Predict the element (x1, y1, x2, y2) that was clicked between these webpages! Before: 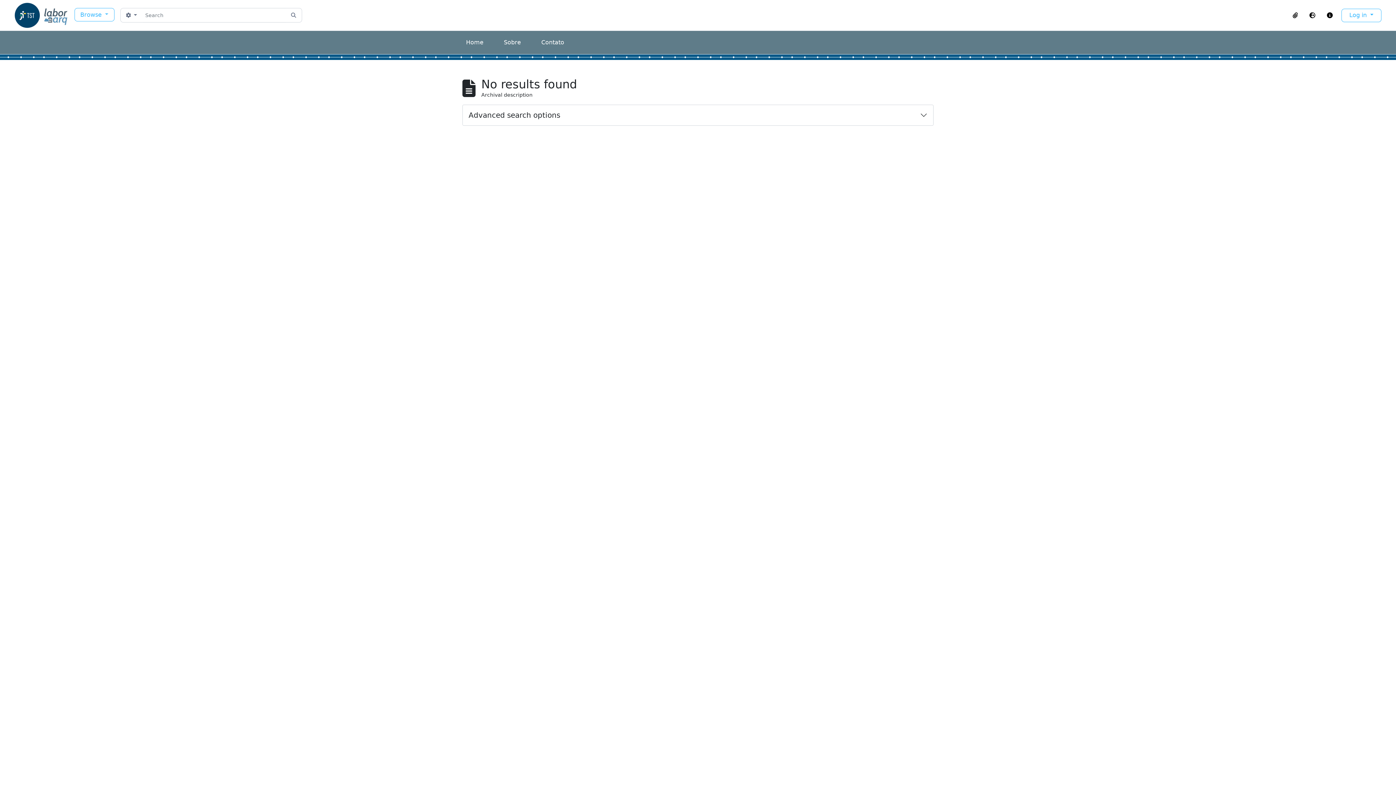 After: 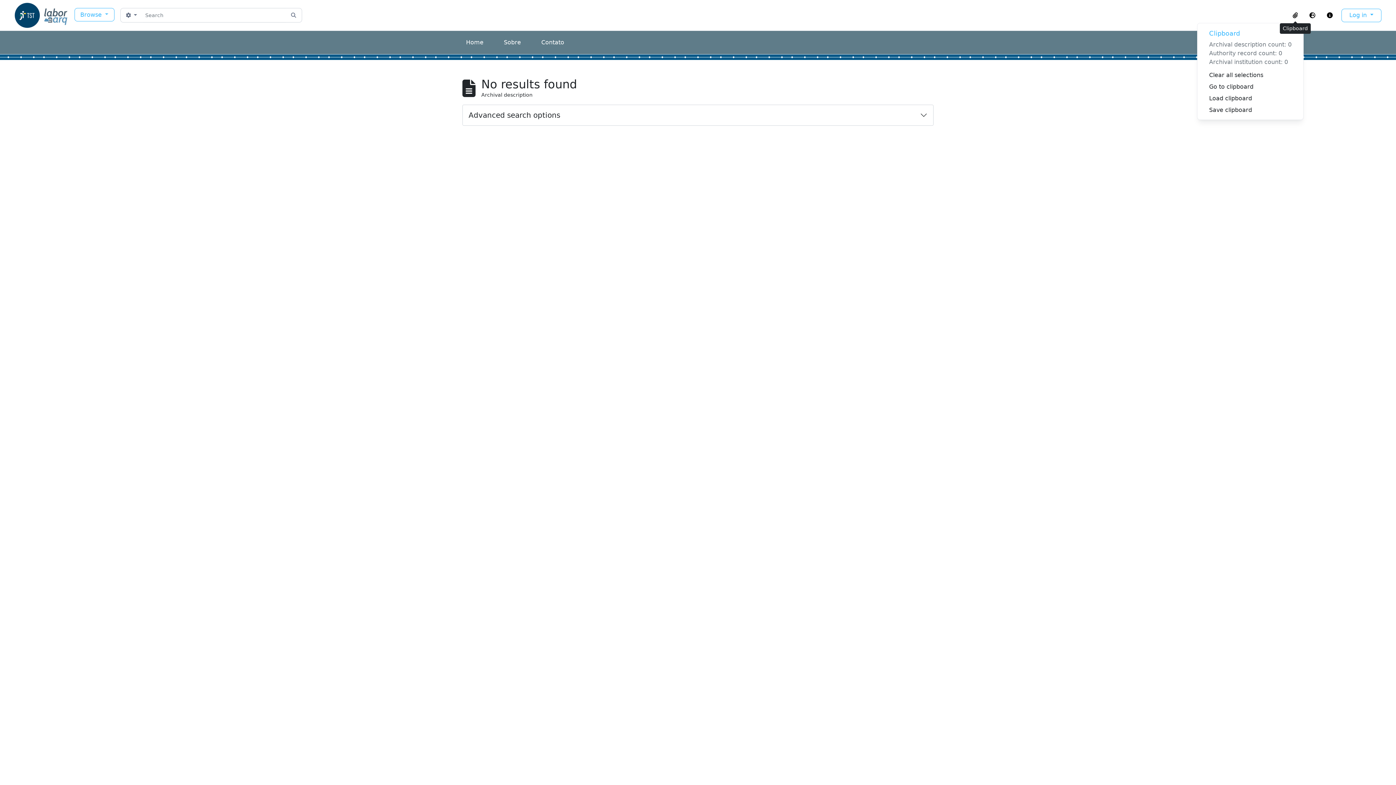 Action: bbox: (1287, 9, 1304, 21) label: Clipboard